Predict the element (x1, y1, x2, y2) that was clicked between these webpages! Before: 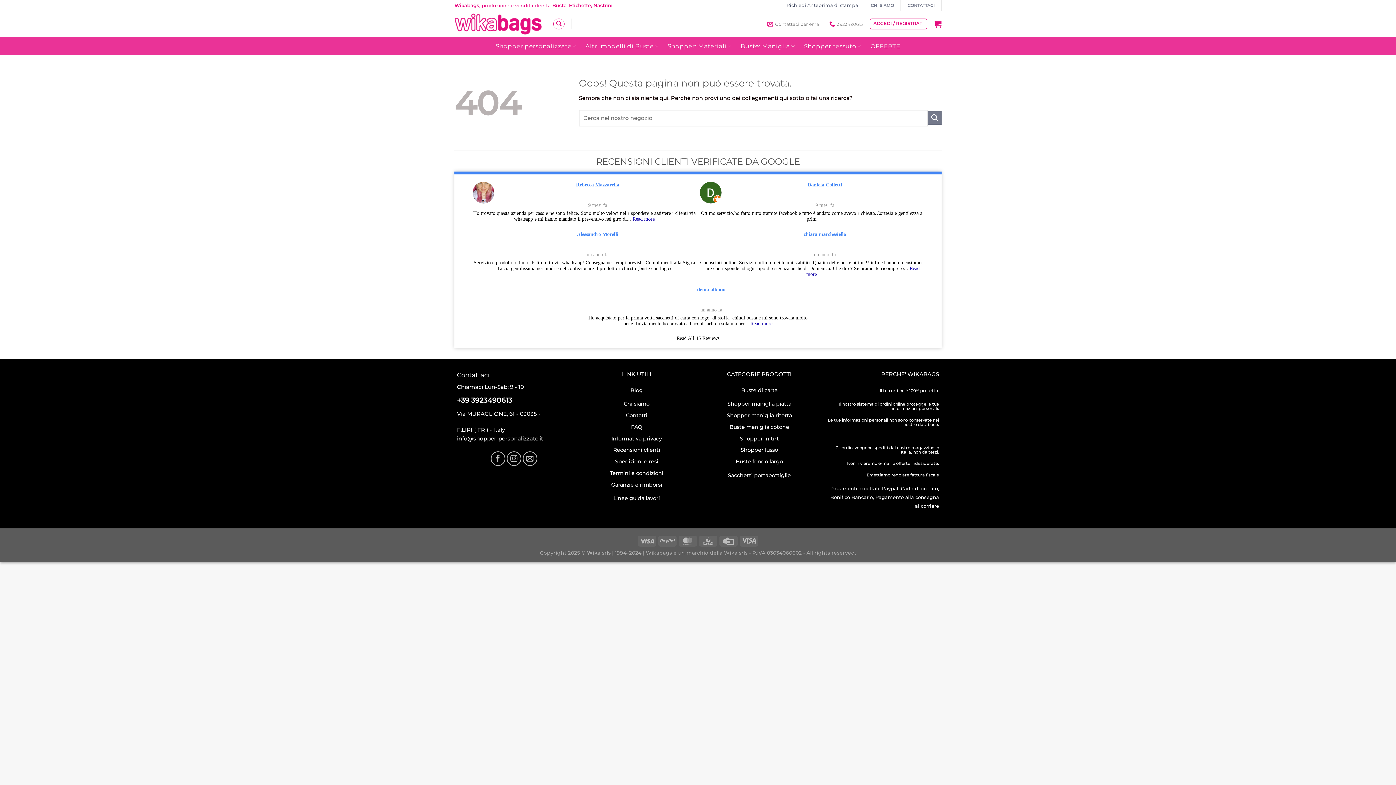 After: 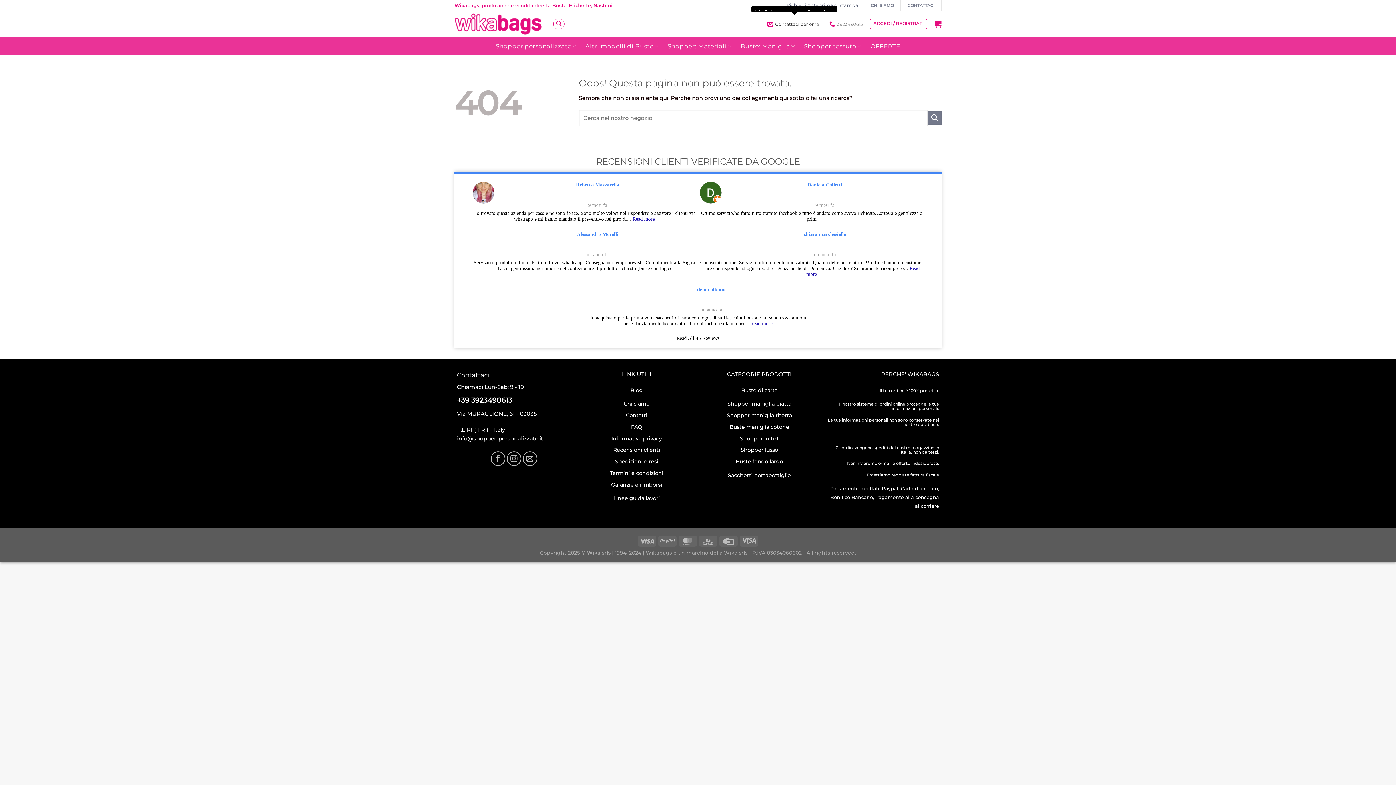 Action: bbox: (767, 16, 821, 31) label: Contattaci per email